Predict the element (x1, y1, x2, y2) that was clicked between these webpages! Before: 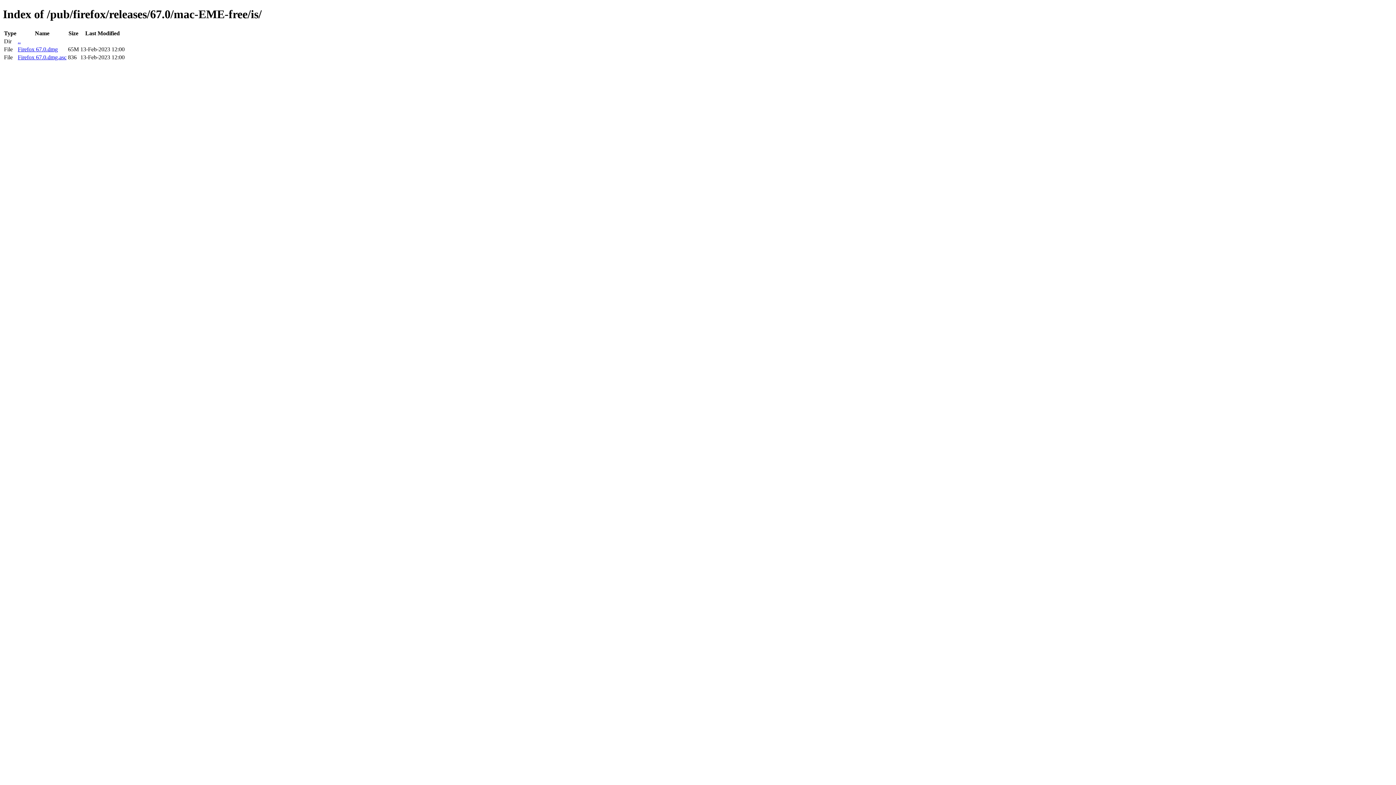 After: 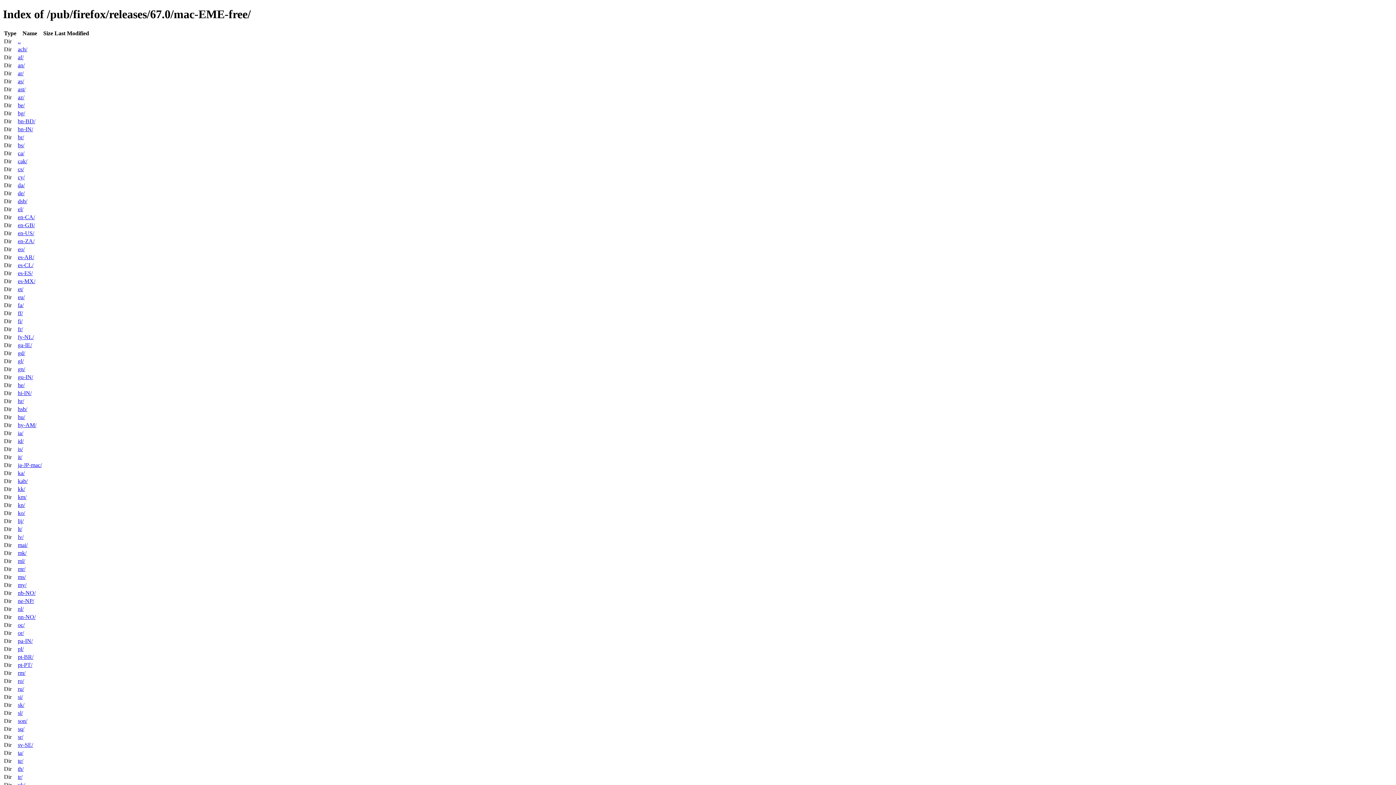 Action: bbox: (17, 38, 20, 44) label: ..